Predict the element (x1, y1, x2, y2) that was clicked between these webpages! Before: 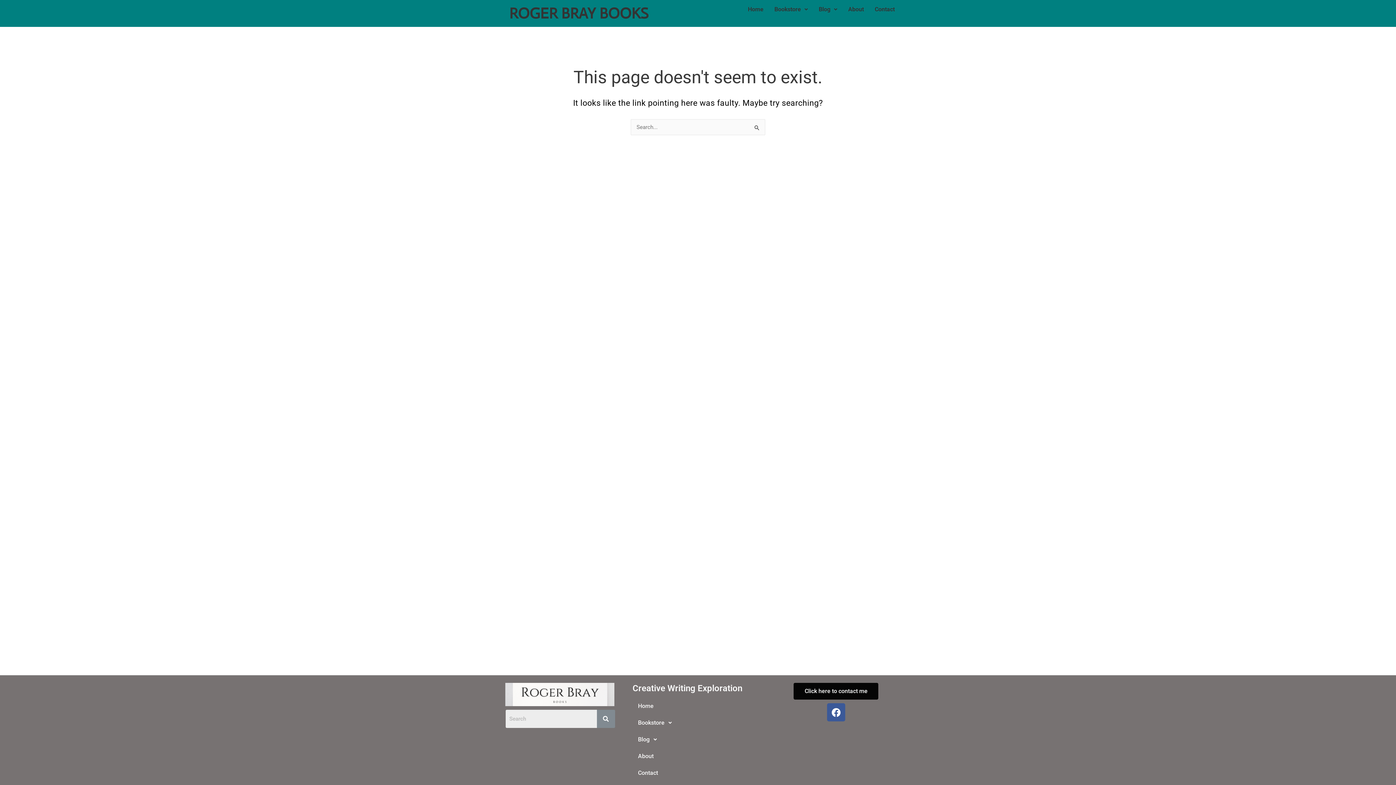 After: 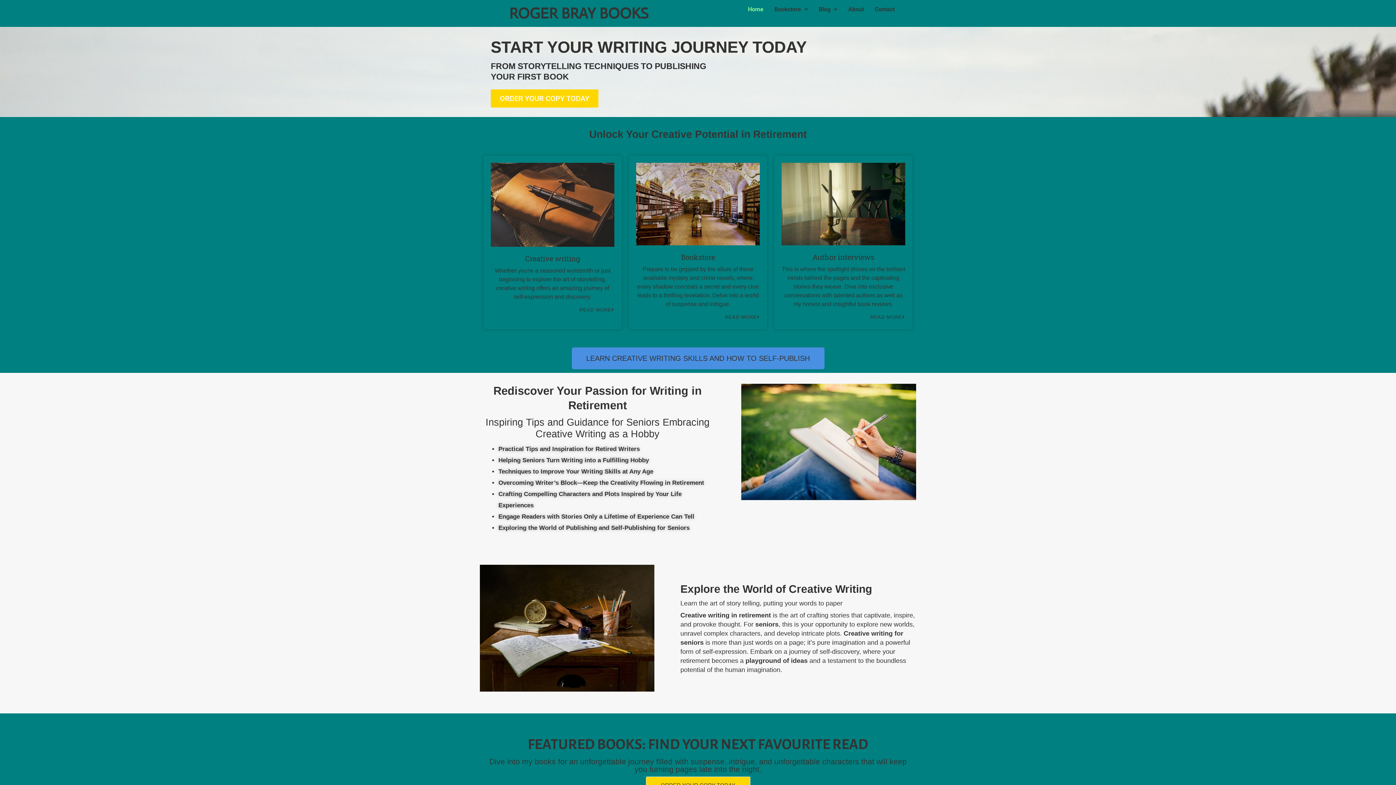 Action: label: Home bbox: (632, 698, 763, 714)